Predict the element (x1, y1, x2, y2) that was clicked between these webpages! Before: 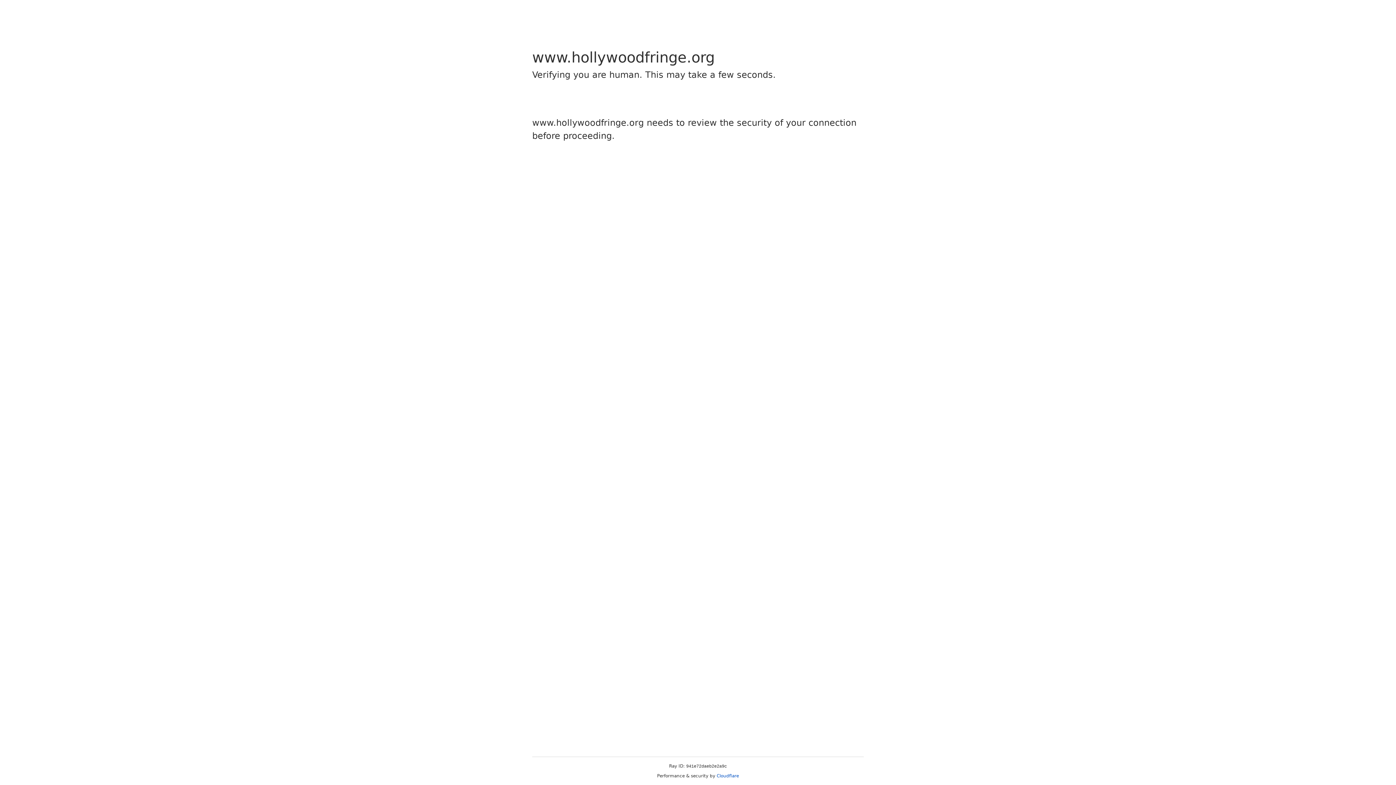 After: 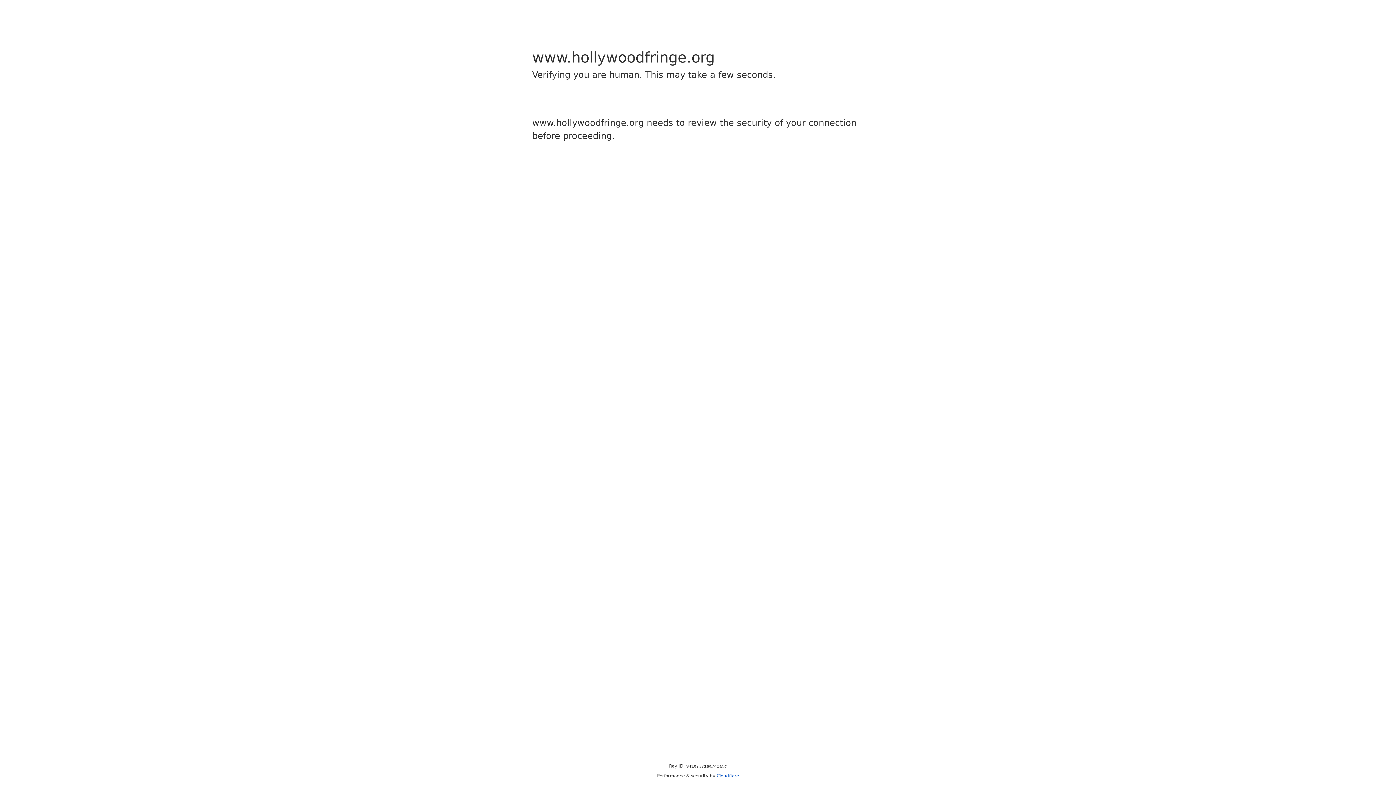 Action: label: Cloudflare bbox: (716, 773, 739, 778)